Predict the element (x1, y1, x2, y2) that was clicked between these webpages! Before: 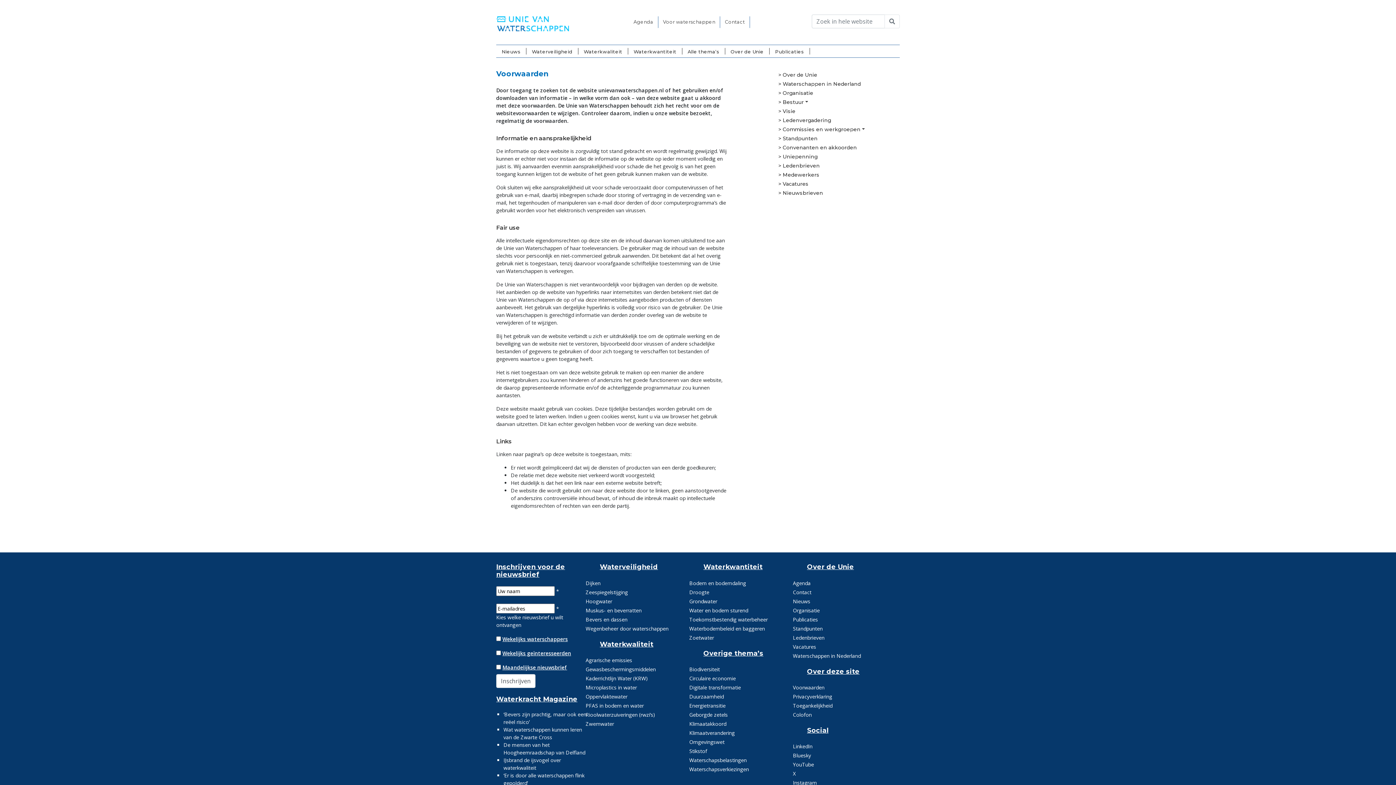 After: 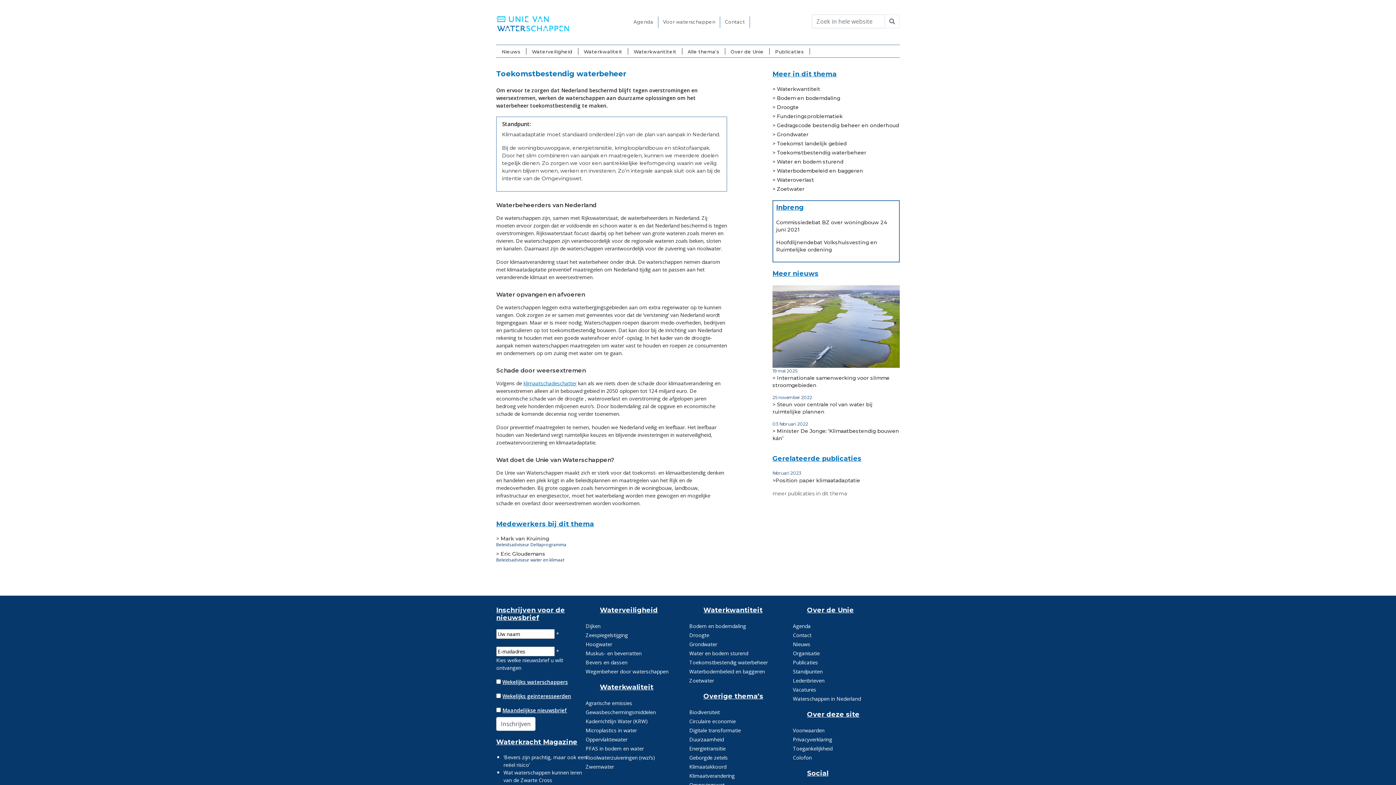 Action: label: Toekomstbestendig waterbeheer bbox: (683, 615, 796, 624)